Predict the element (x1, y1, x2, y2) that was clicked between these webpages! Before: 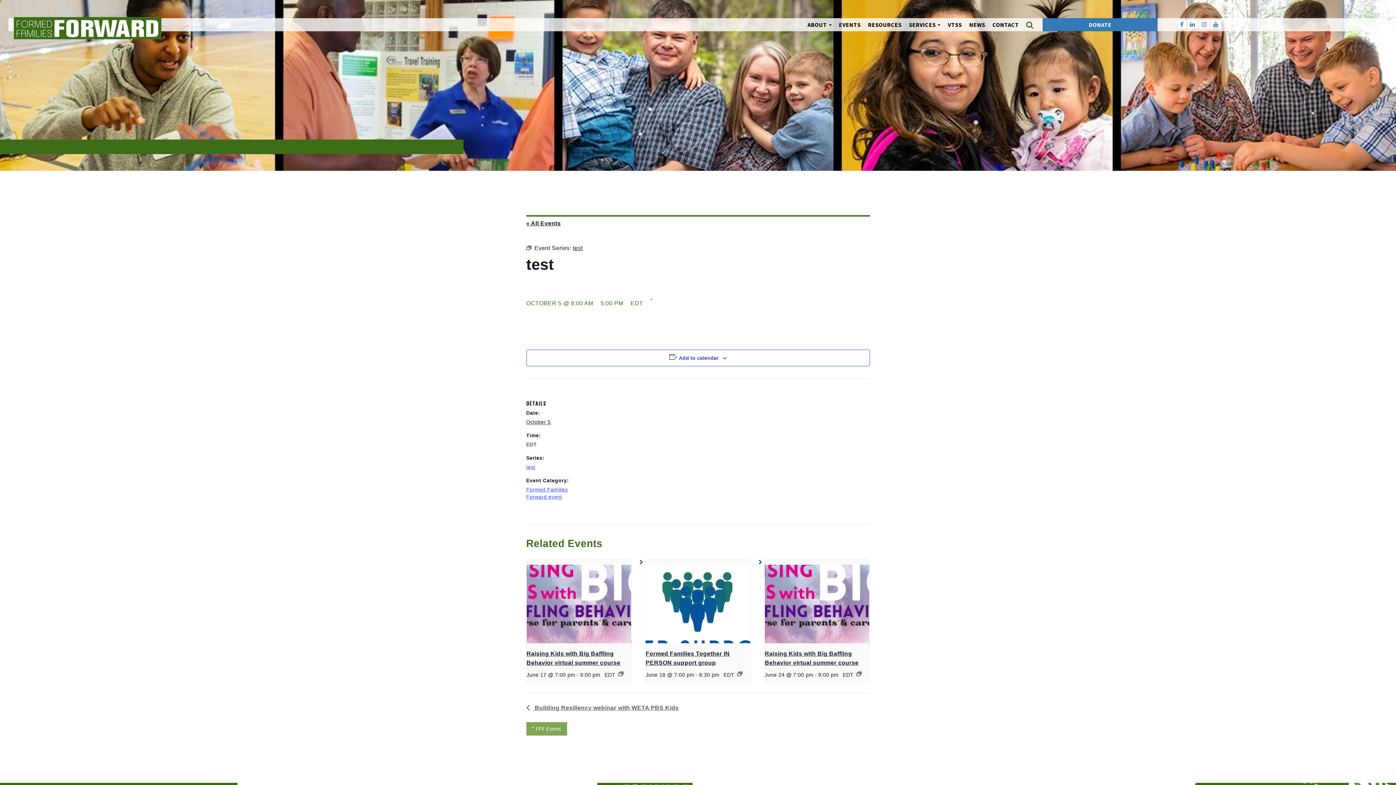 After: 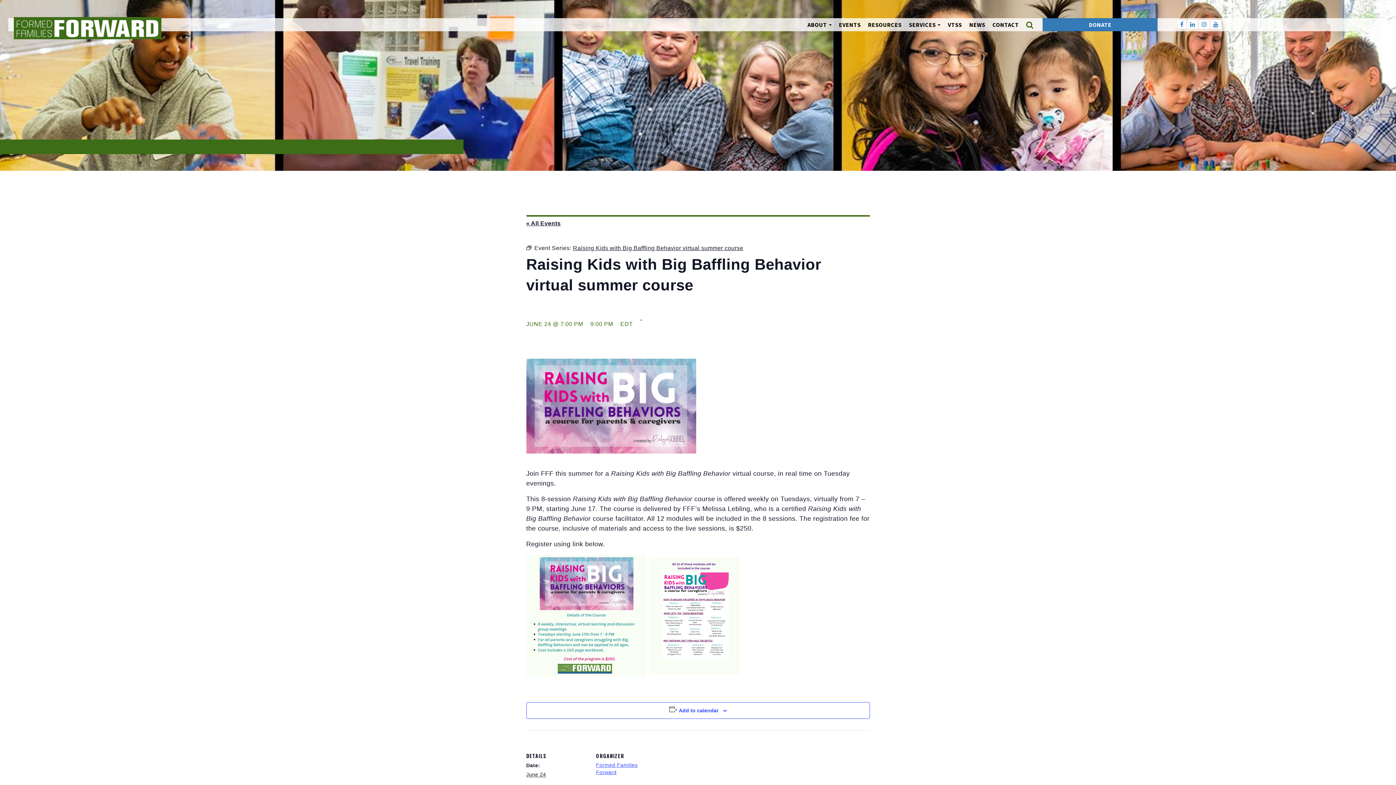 Action: bbox: (764, 565, 869, 643)